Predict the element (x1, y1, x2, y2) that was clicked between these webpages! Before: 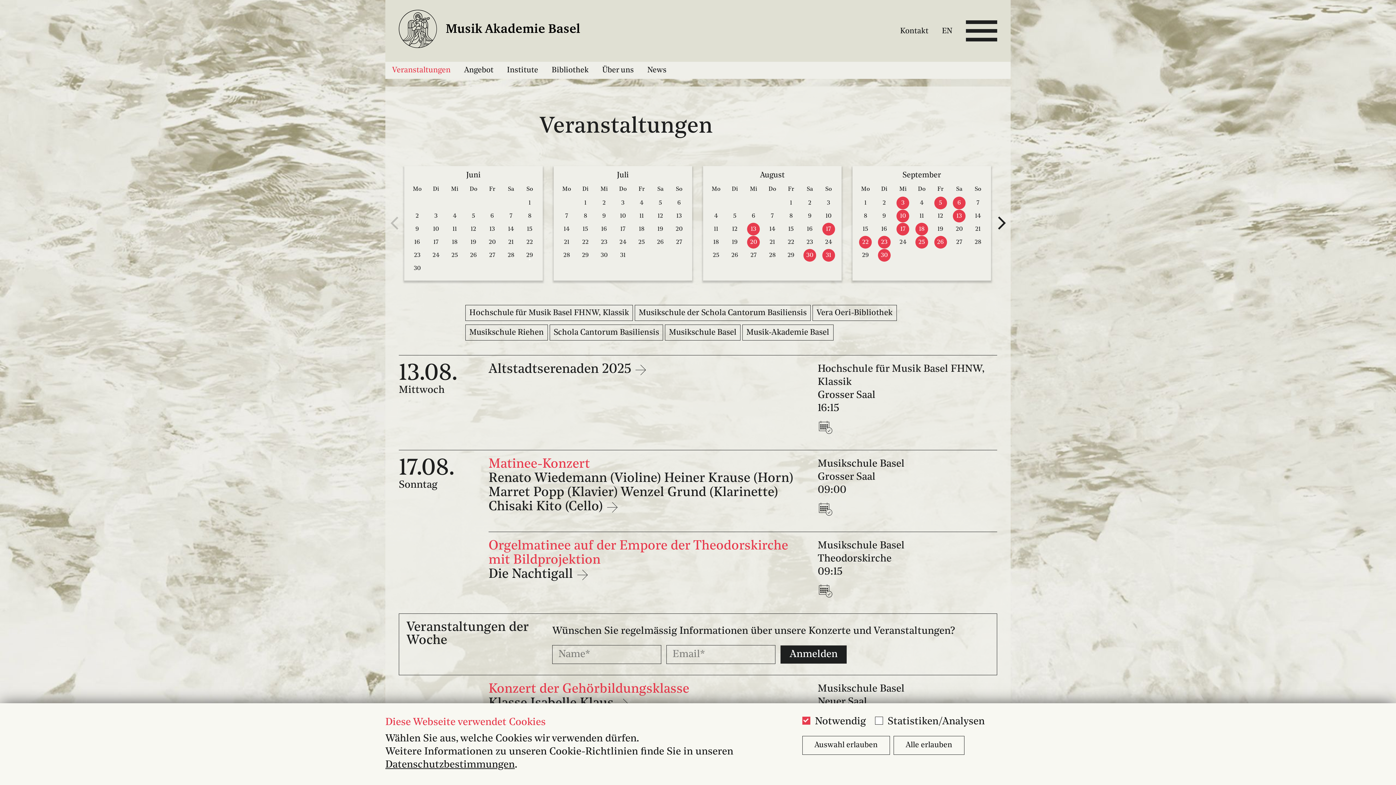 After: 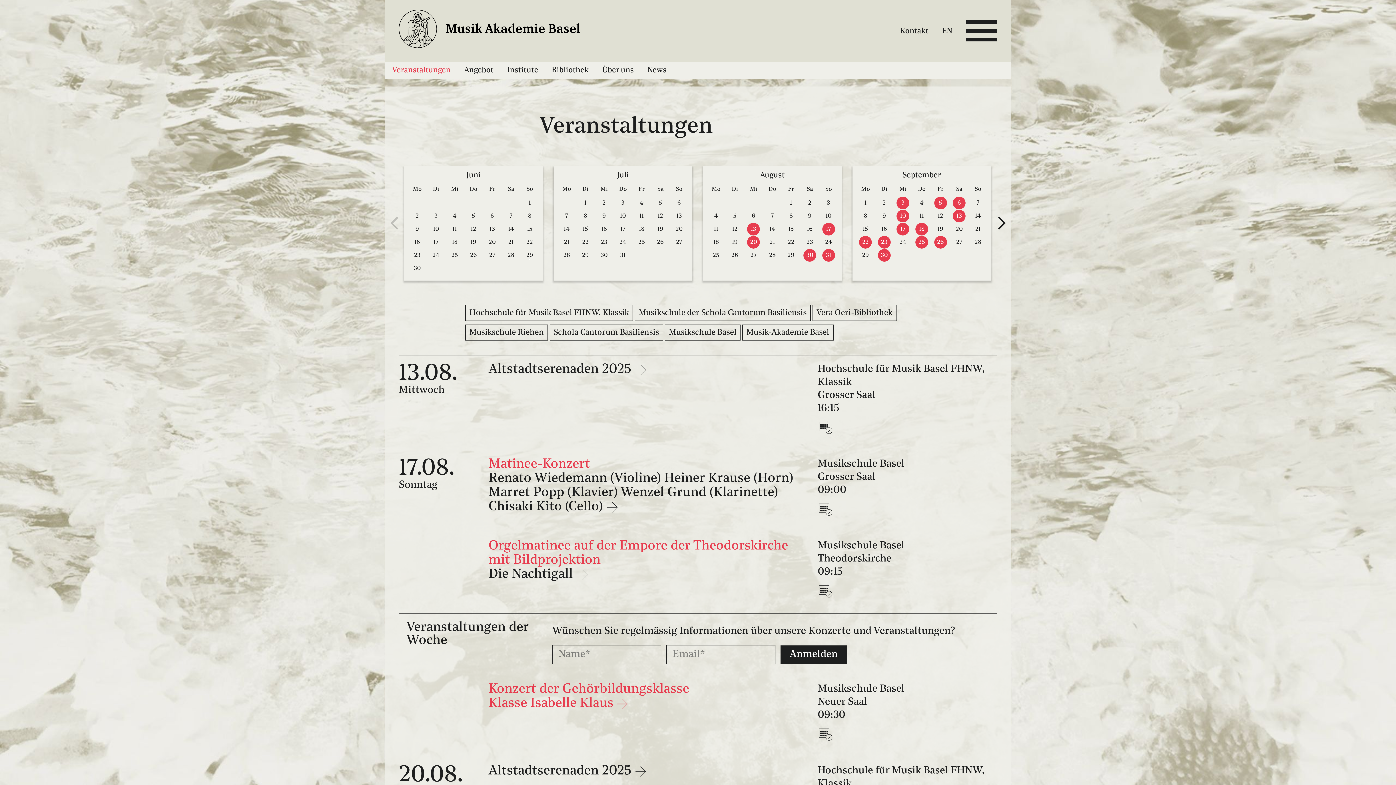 Action: label: Auswahl erlauben bbox: (802, 736, 890, 755)